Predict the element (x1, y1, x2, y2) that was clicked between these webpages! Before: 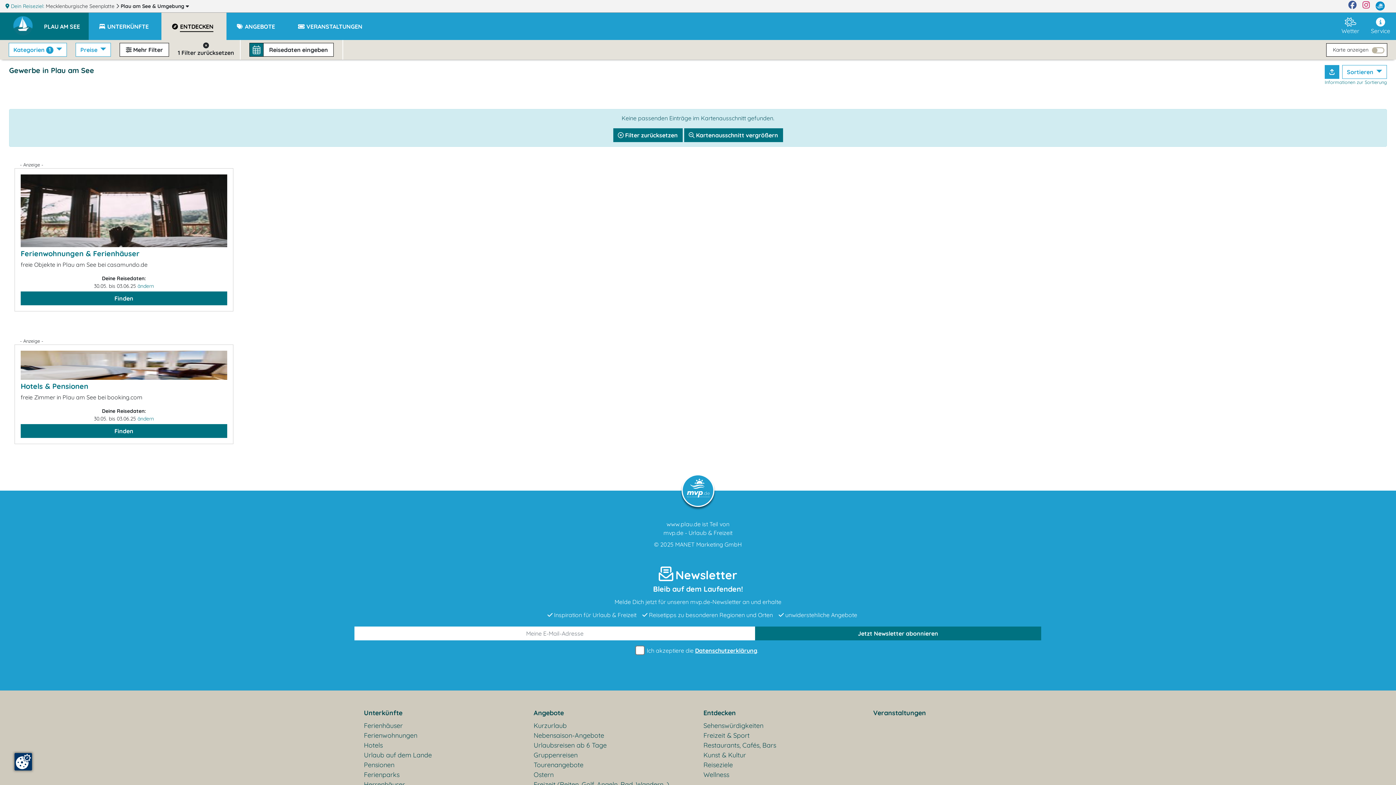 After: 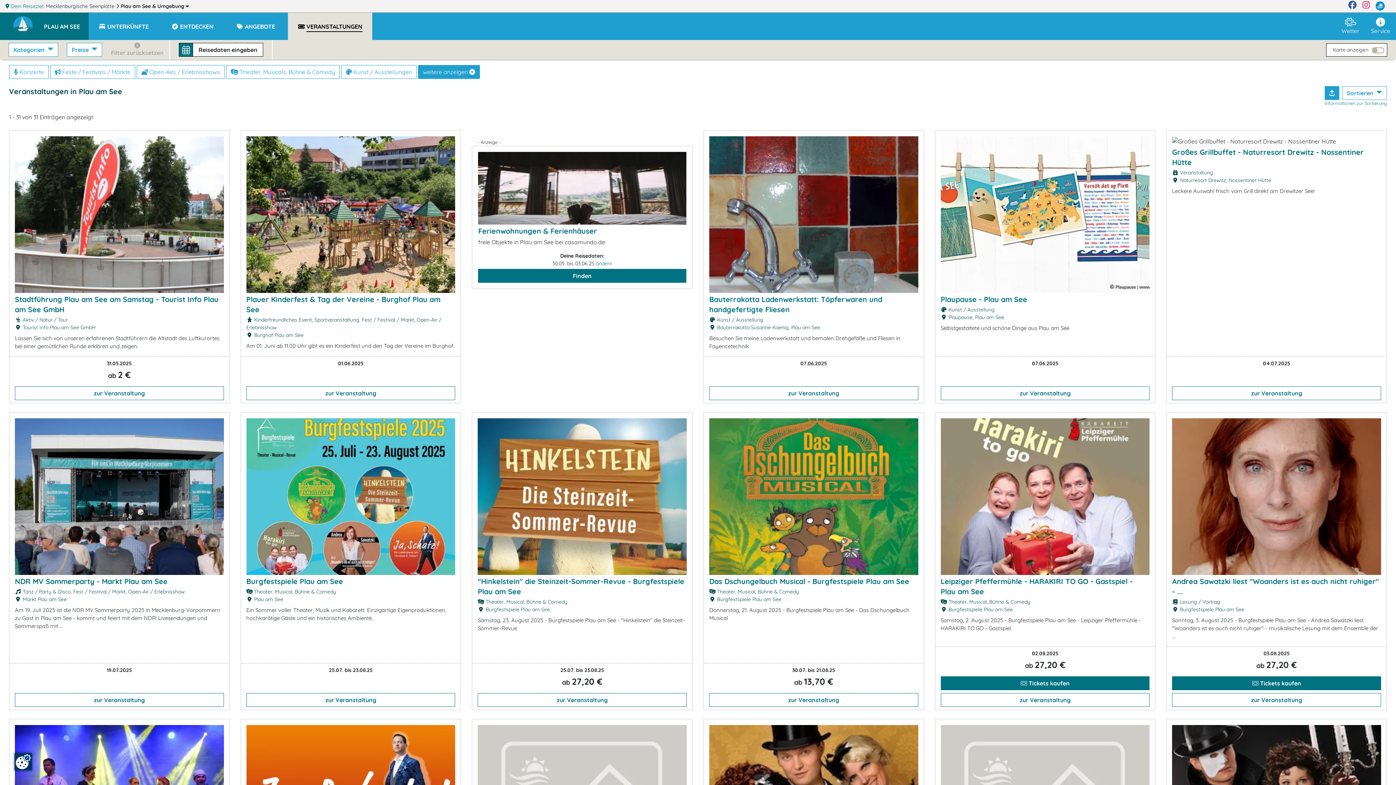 Action: label:  VERANSTALTUNGEN bbox: (287, 12, 372, 33)